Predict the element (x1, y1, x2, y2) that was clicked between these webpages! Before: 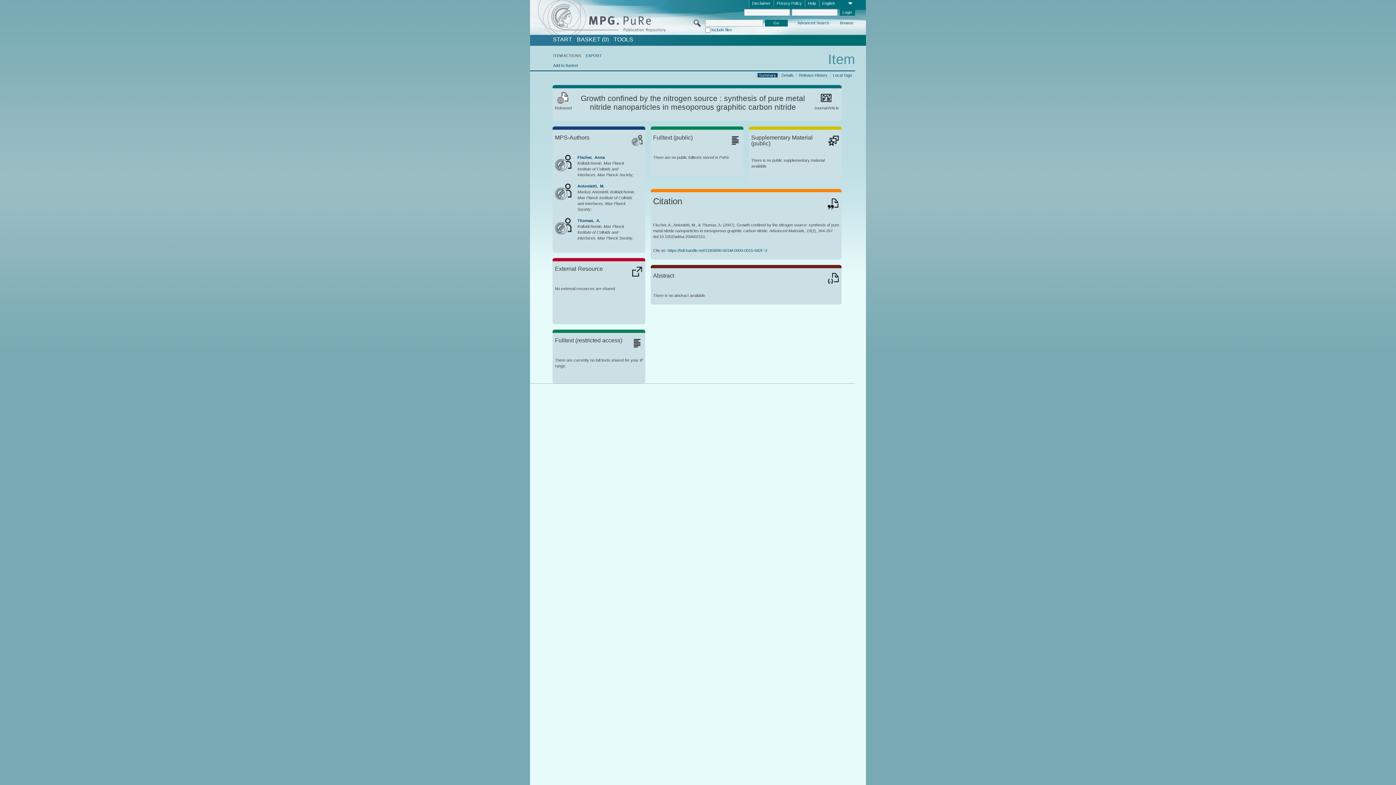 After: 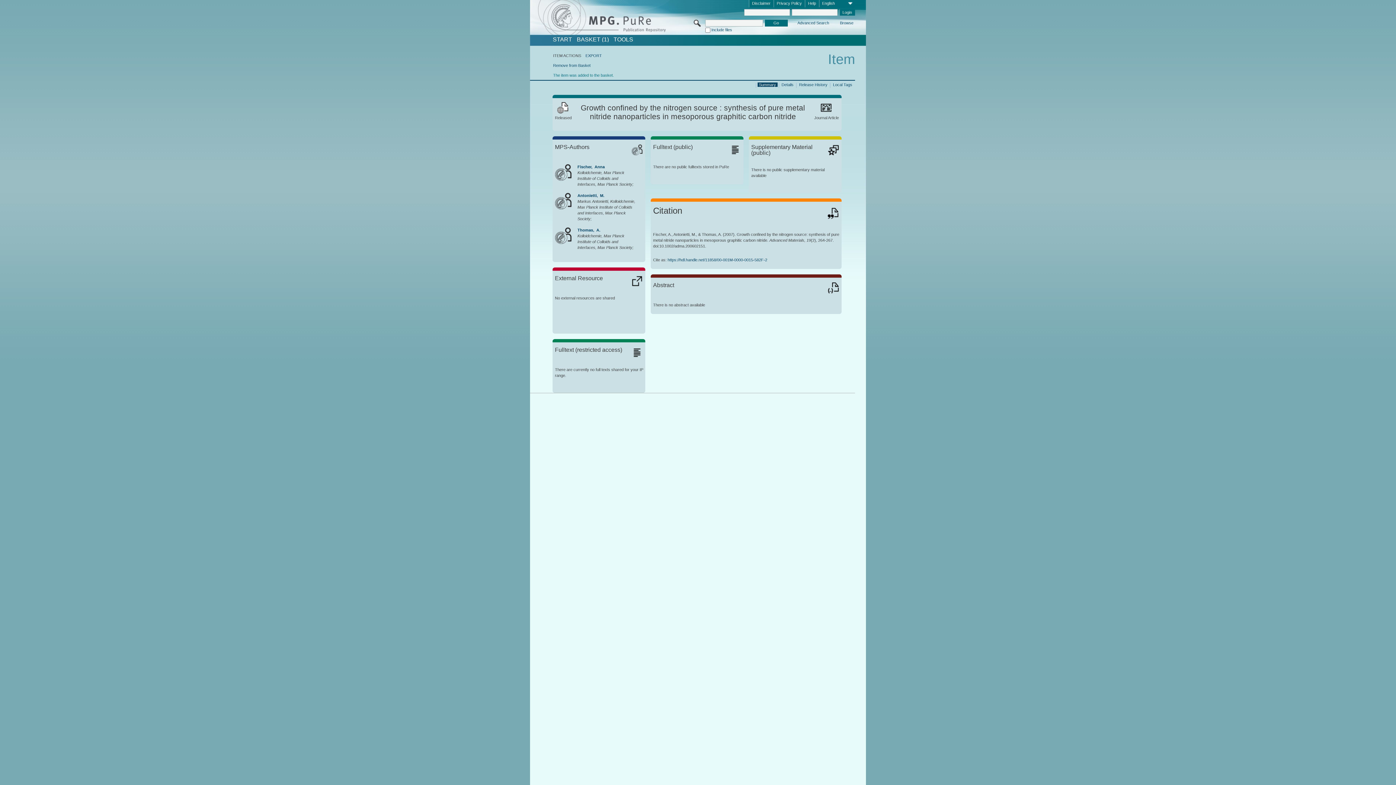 Action: bbox: (553, 63, 577, 67) label: Add to Basket